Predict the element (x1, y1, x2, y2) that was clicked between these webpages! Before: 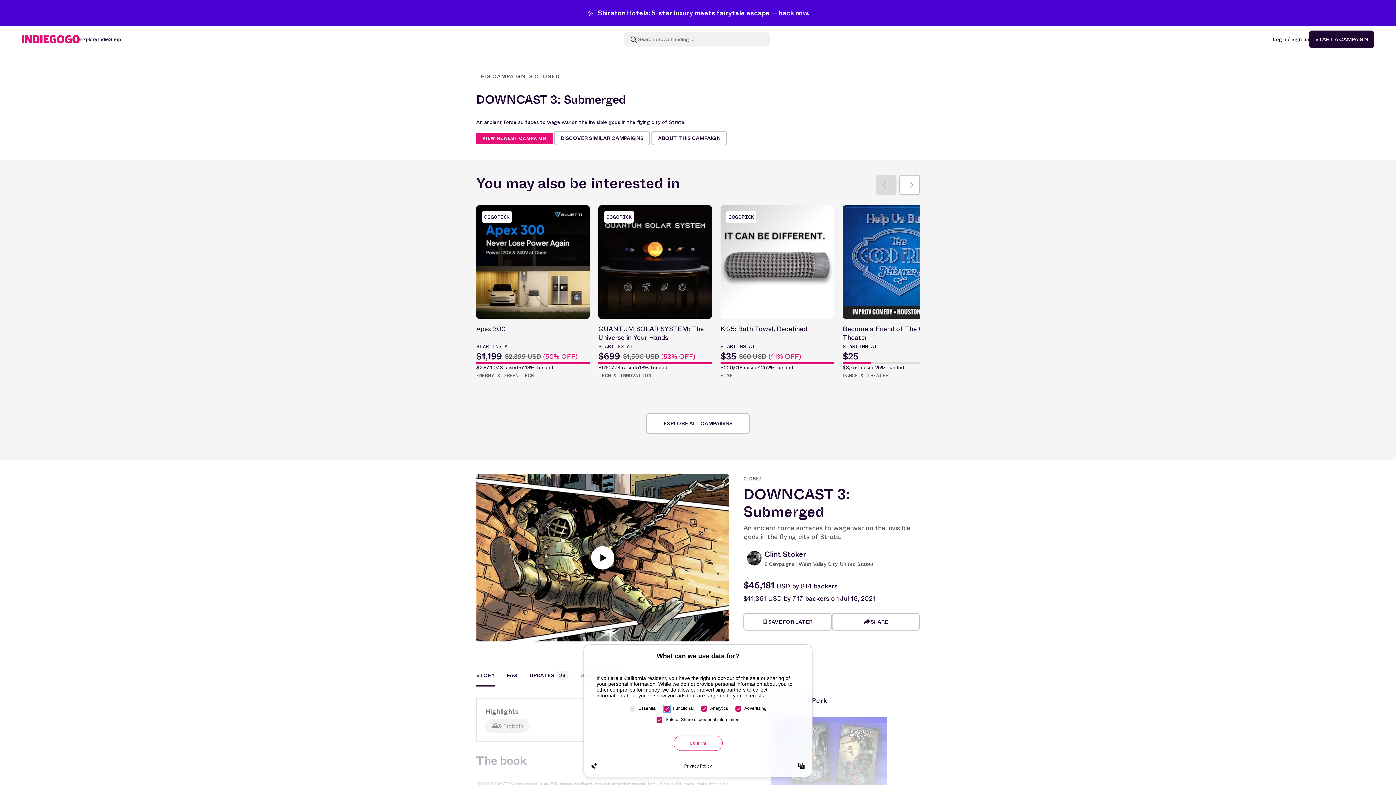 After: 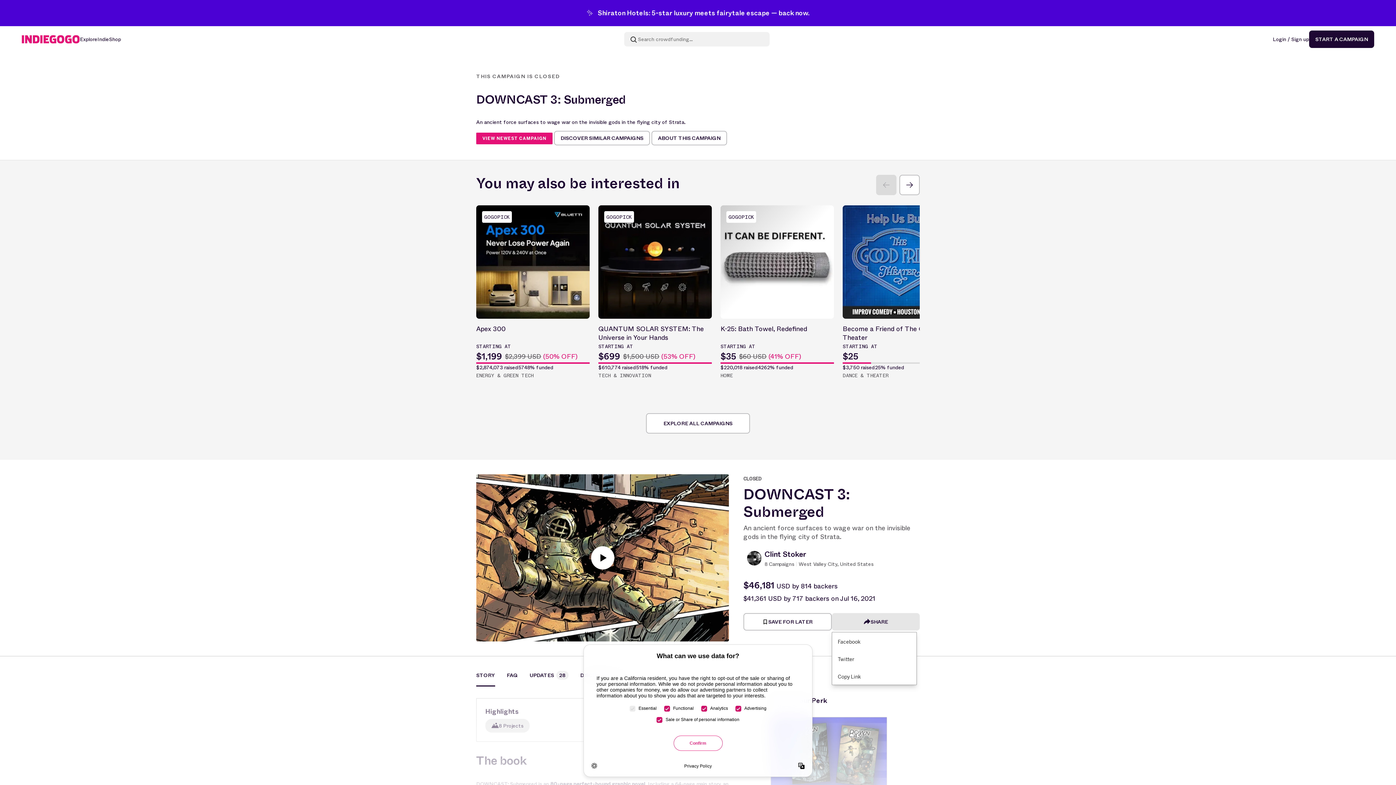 Action: label: SHARE bbox: (831, 613, 920, 630)